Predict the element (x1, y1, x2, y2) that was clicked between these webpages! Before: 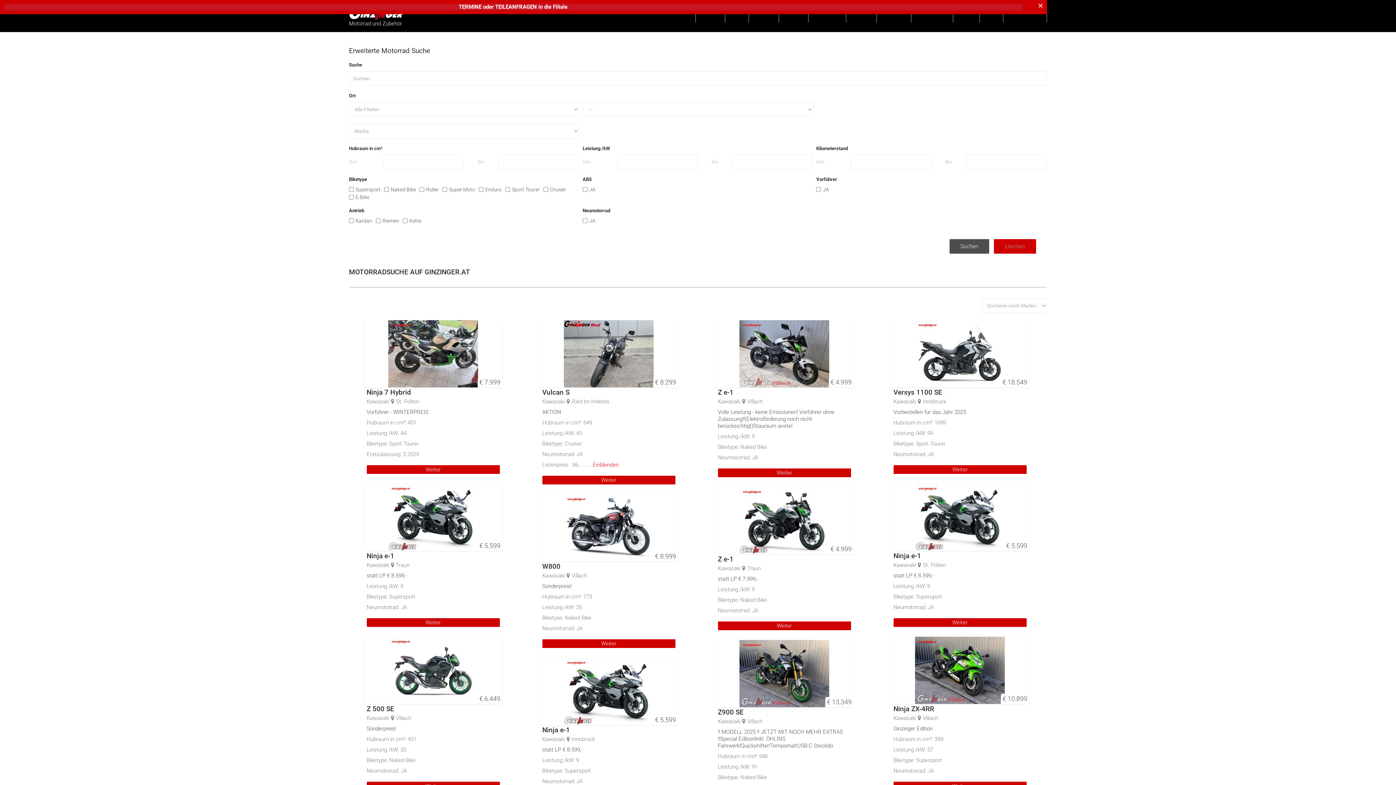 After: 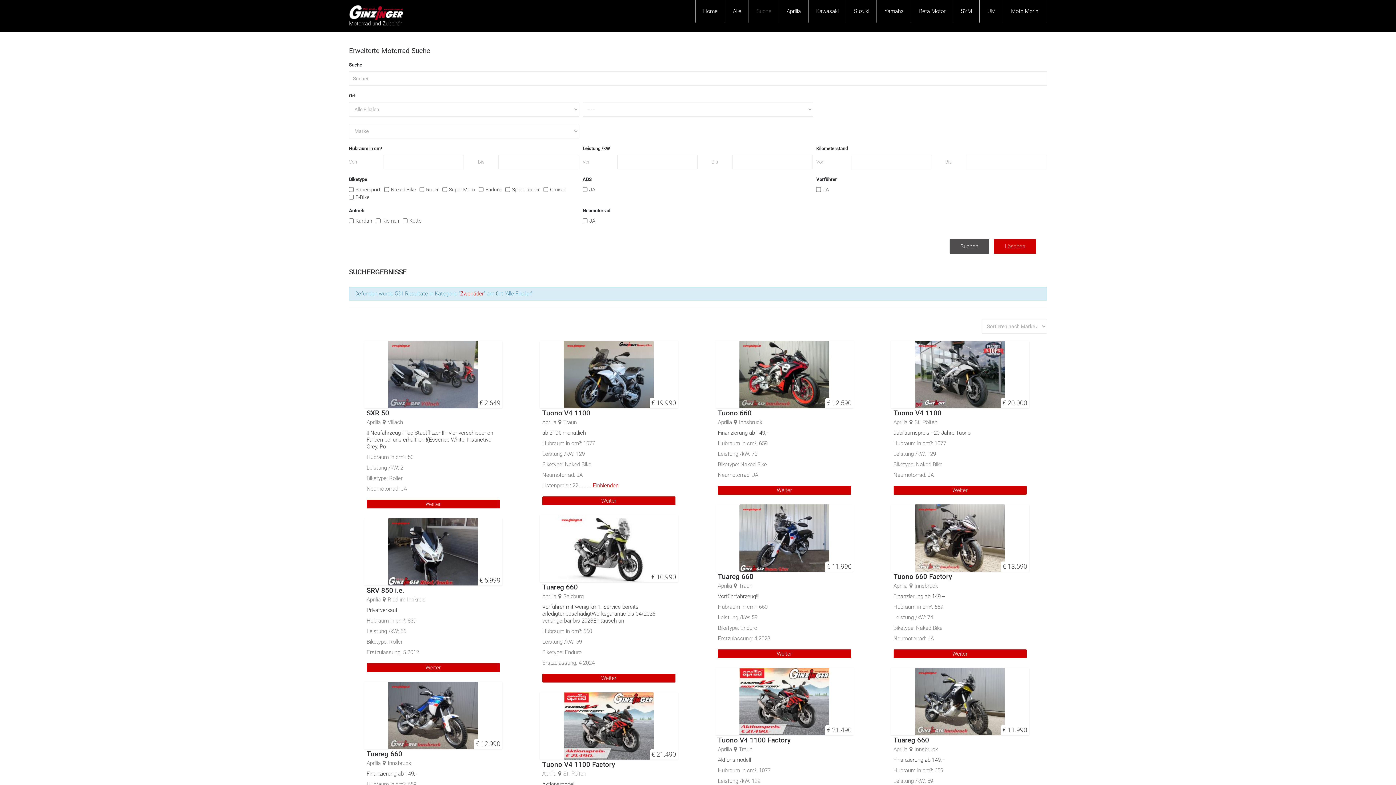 Action: bbox: (949, 239, 989, 253) label: Suchen